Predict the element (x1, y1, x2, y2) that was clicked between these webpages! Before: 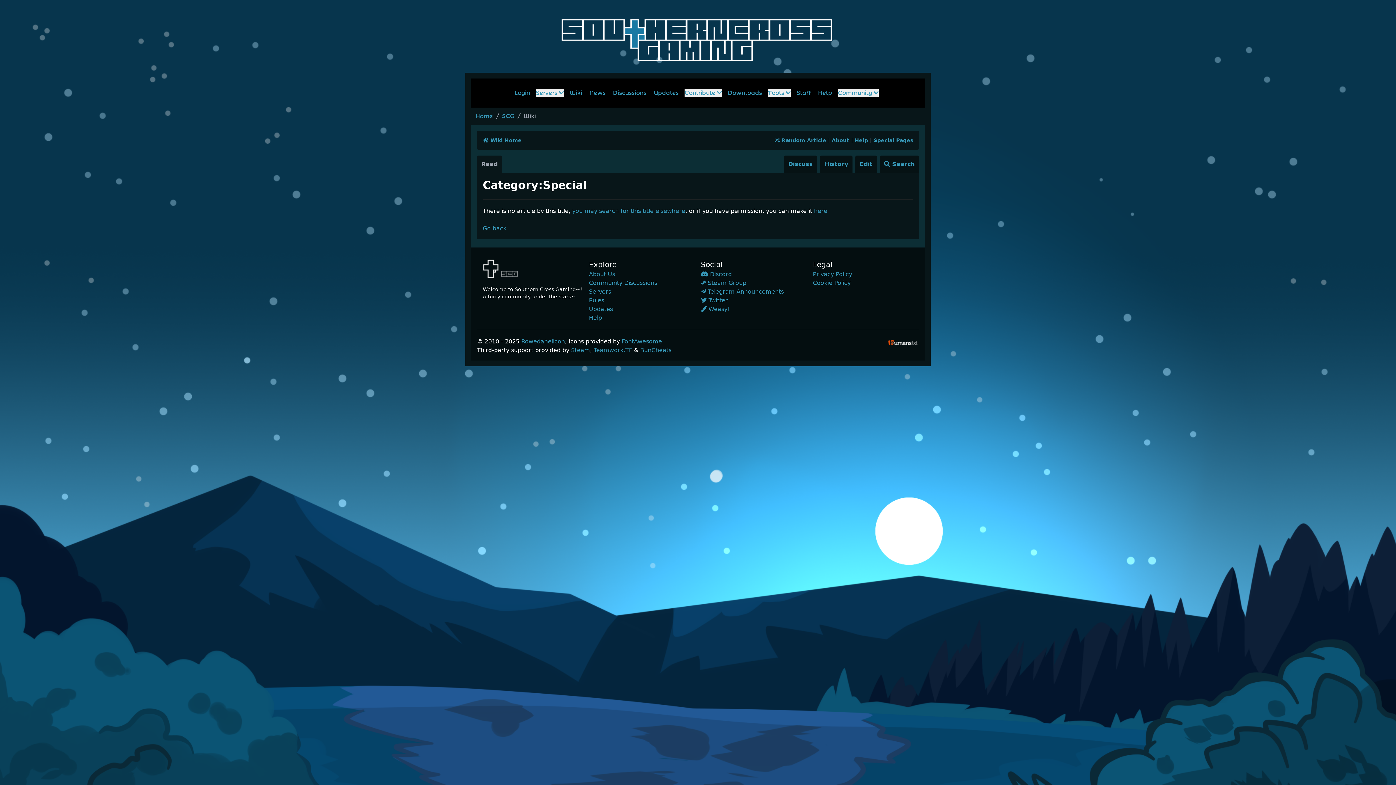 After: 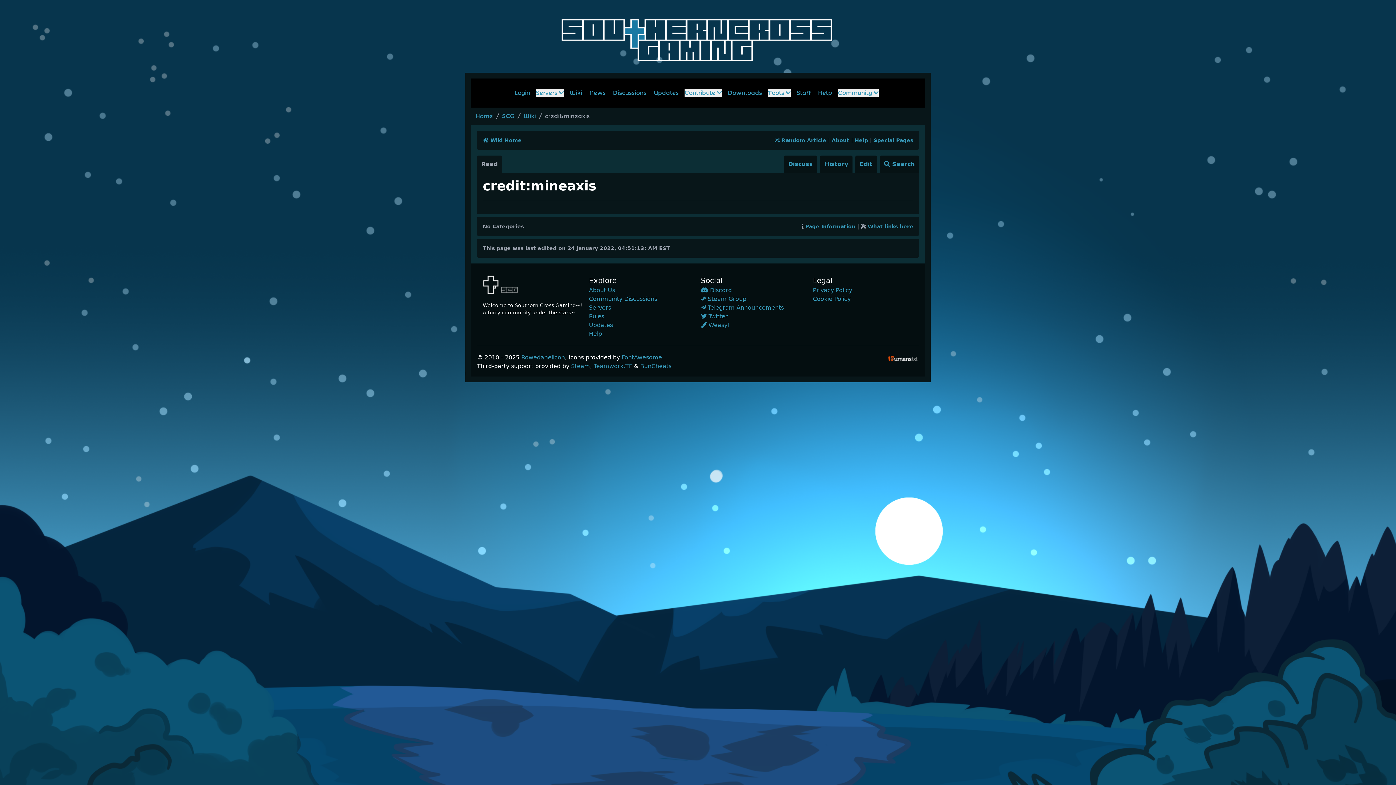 Action: bbox: (774, 137, 826, 143) label:  Random Article